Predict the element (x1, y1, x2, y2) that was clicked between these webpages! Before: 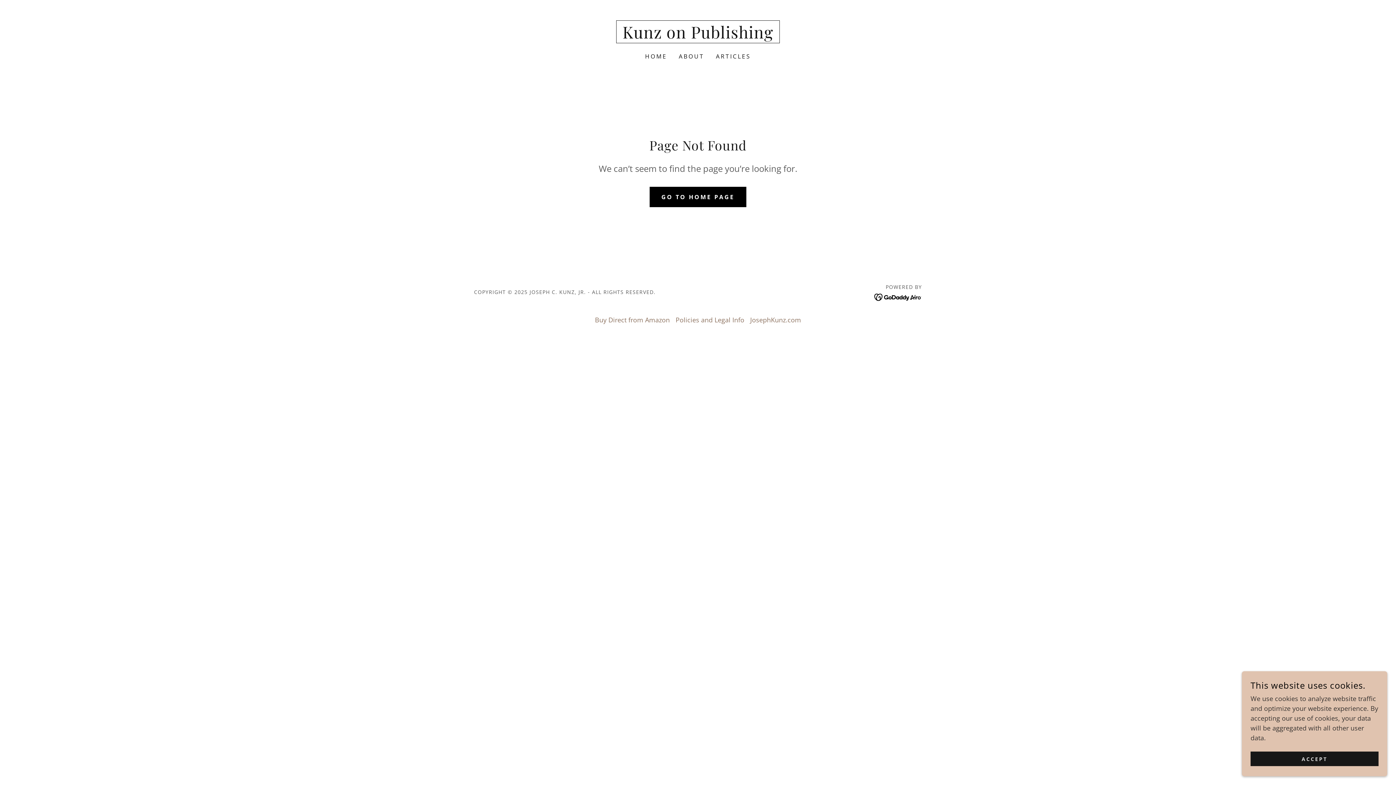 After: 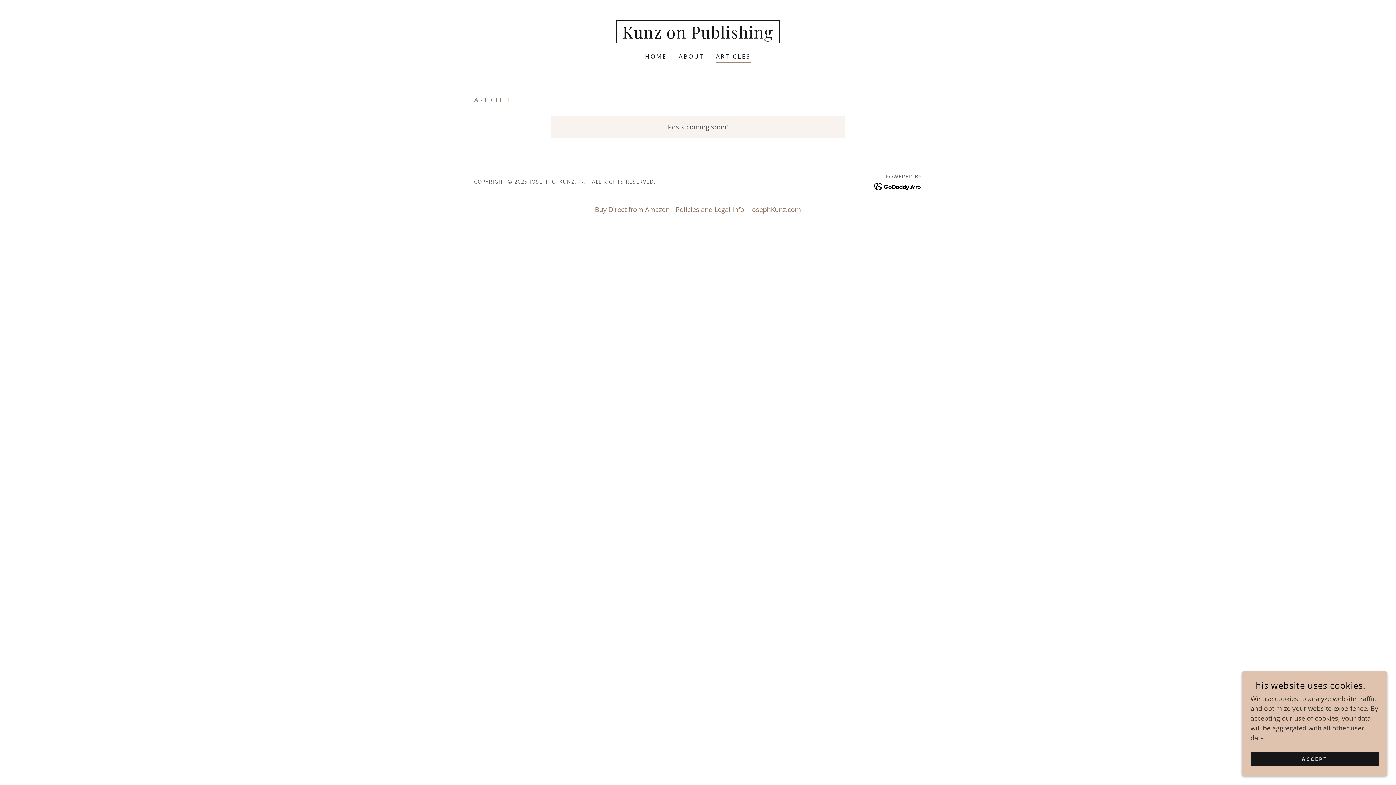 Action: label: ARTICLES bbox: (713, 49, 753, 62)